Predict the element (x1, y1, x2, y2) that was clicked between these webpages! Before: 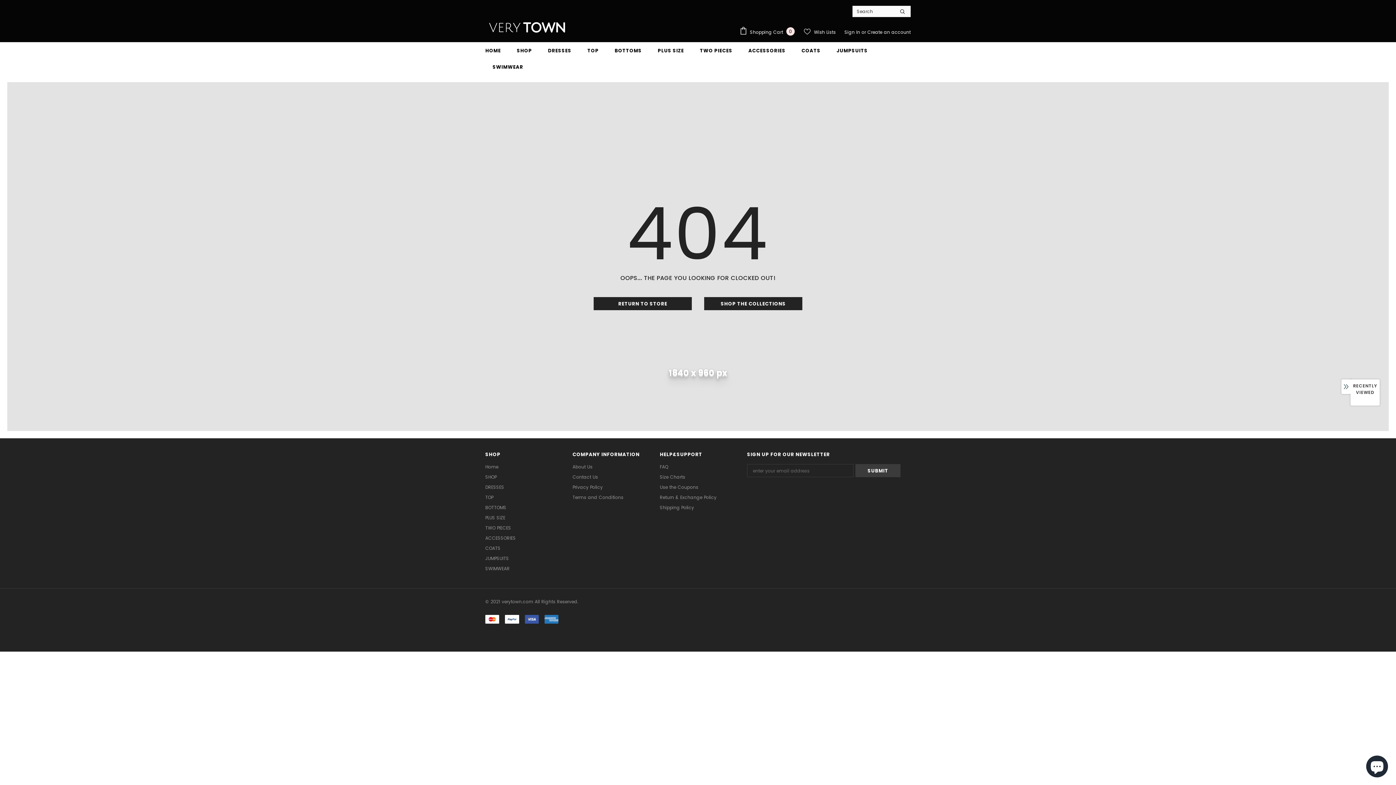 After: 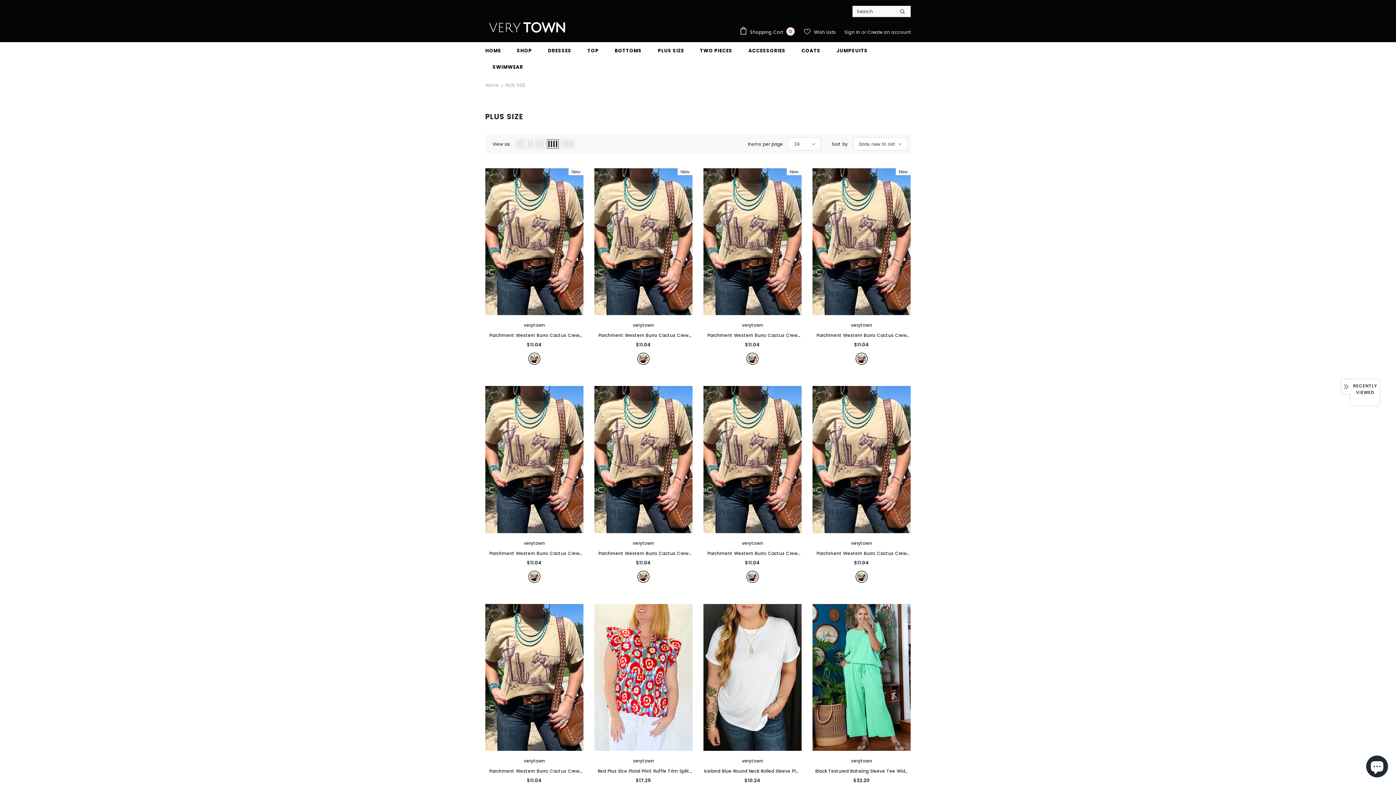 Action: label: PLUS SIZE bbox: (485, 512, 505, 523)